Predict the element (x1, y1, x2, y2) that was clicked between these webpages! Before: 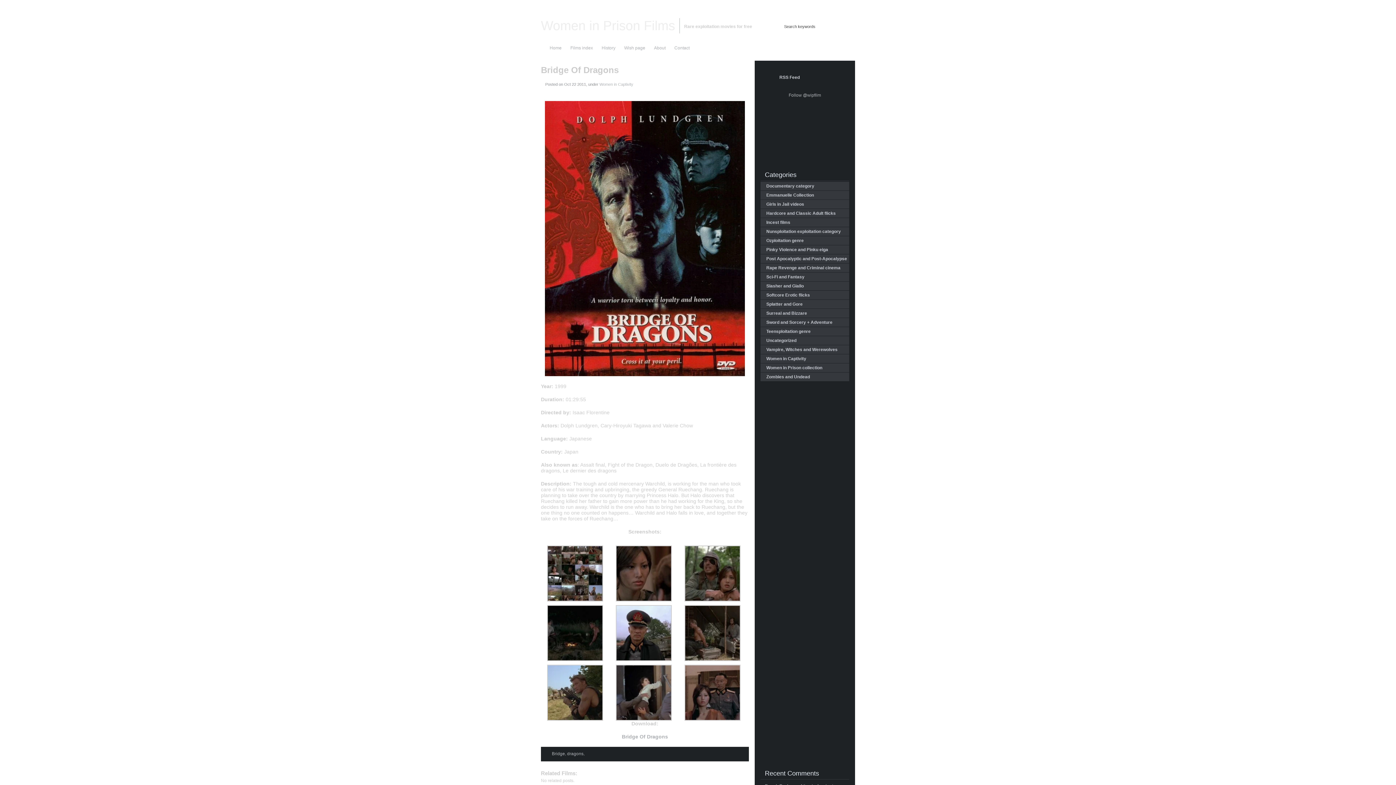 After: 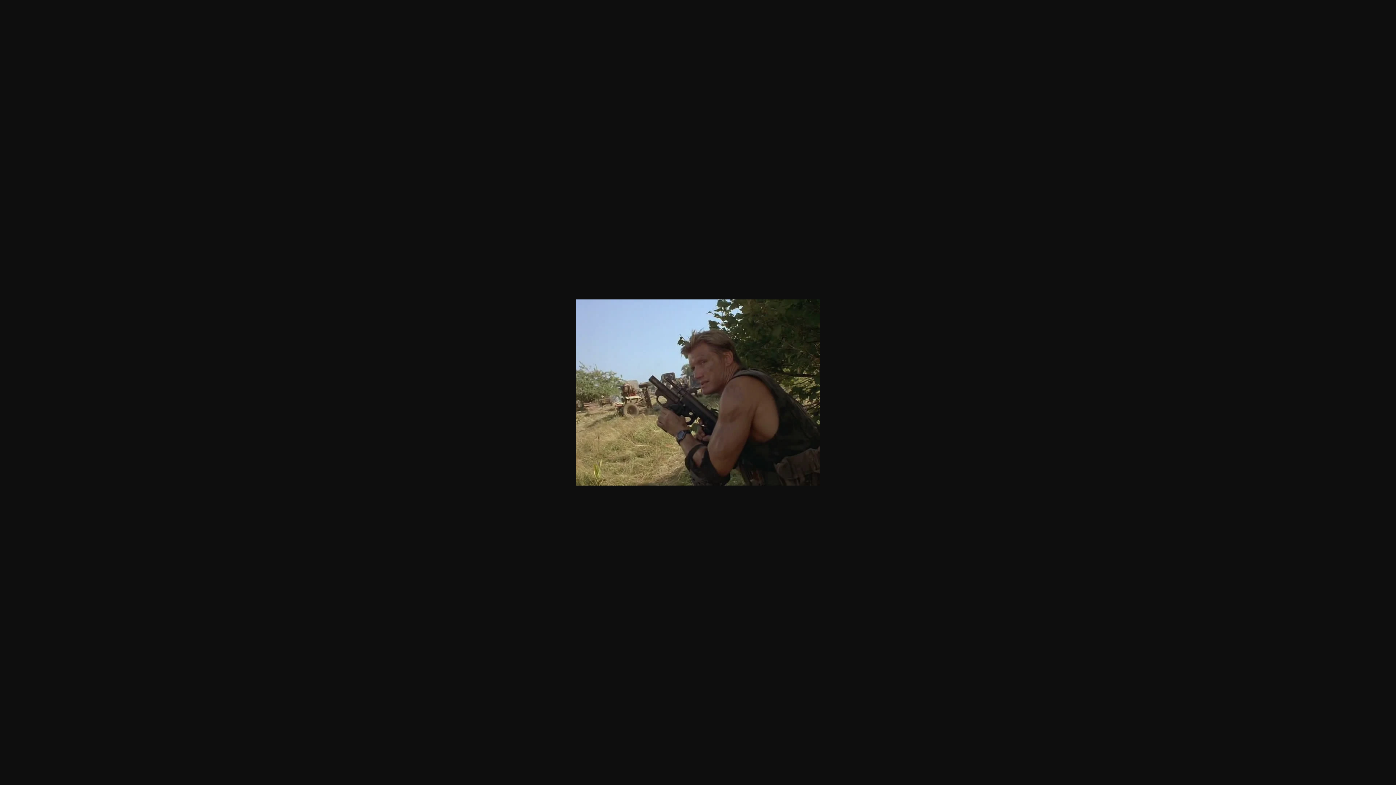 Action: bbox: (547, 716, 603, 722)